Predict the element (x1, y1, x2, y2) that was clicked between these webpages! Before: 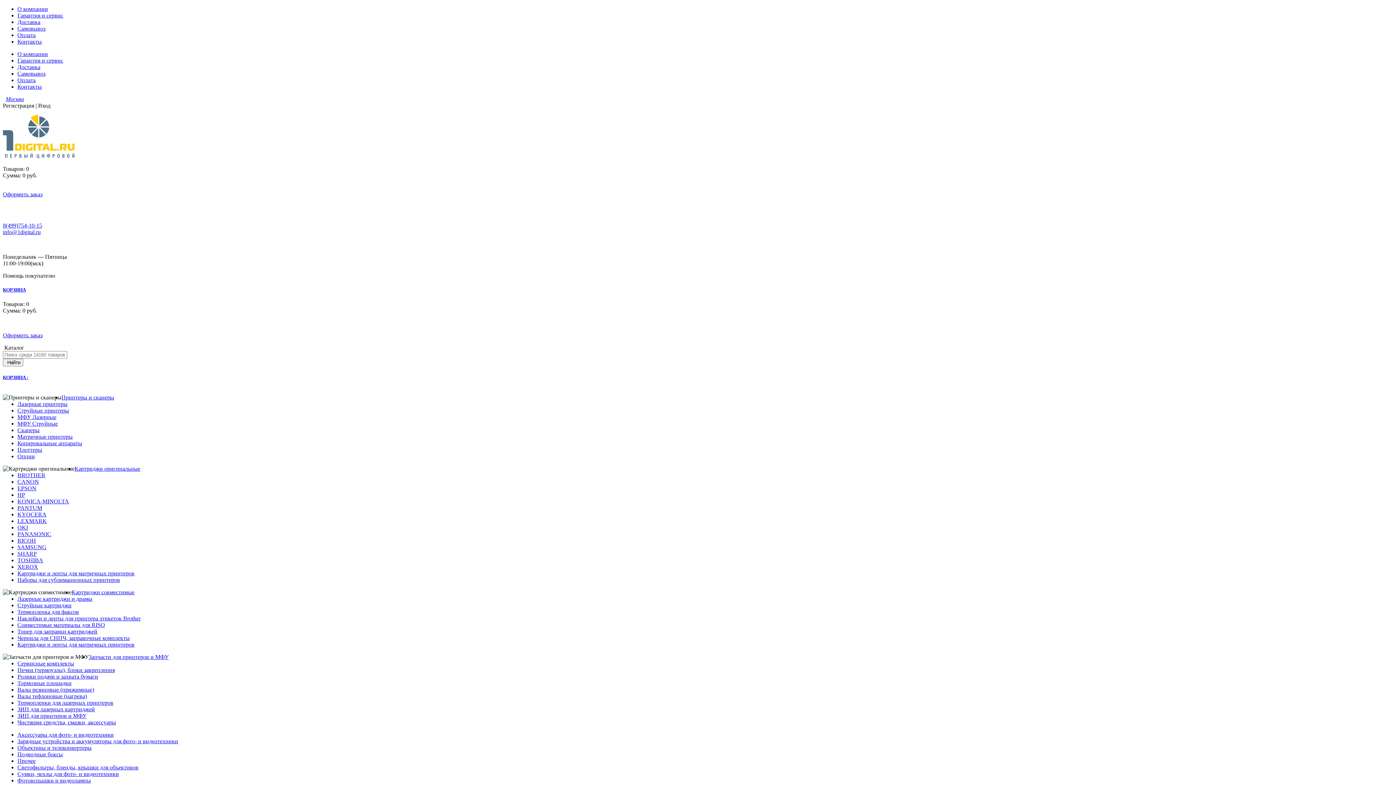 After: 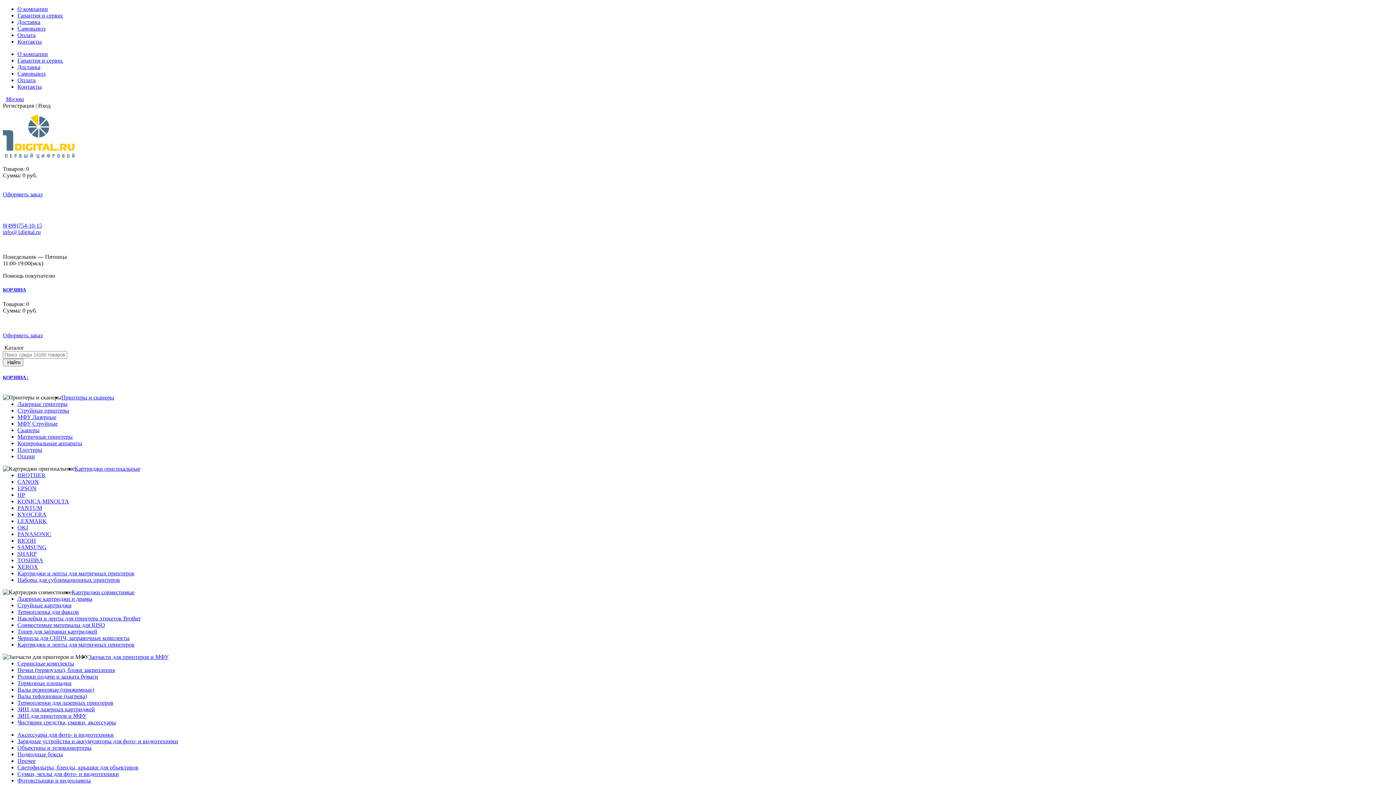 Action: bbox: (2, 287, 25, 292) label: КОРЗИНА